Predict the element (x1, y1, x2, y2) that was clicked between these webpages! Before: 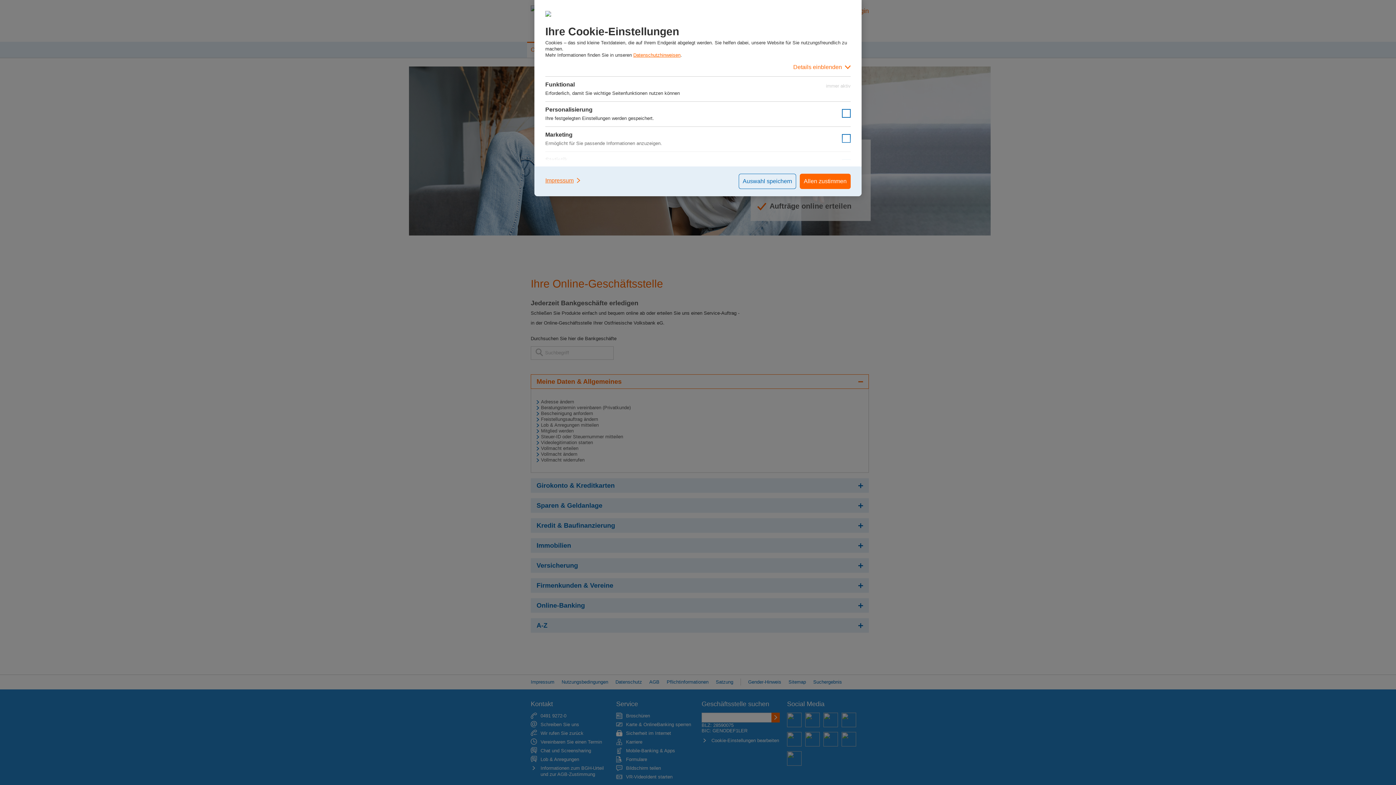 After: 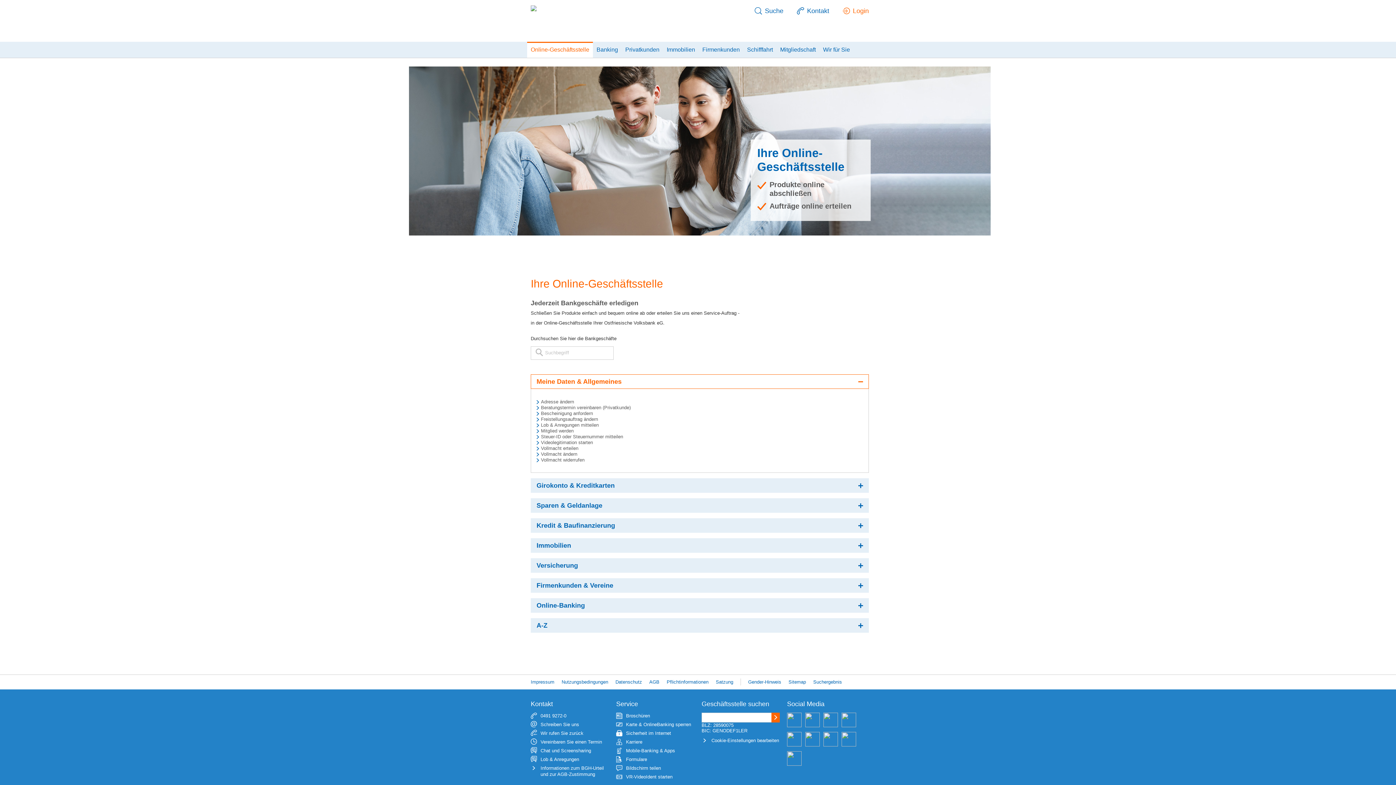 Action: bbox: (800, 173, 850, 189) label: Allen zustimmen